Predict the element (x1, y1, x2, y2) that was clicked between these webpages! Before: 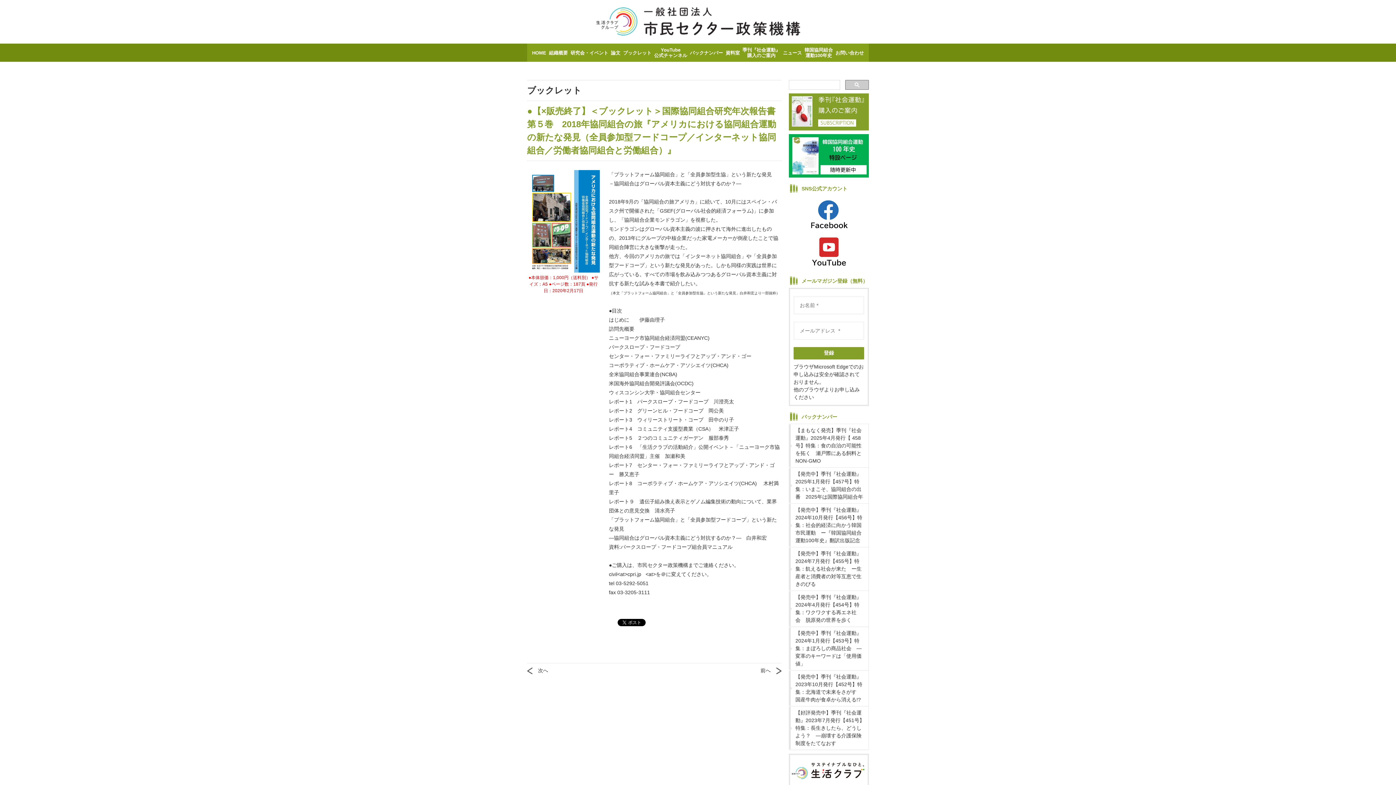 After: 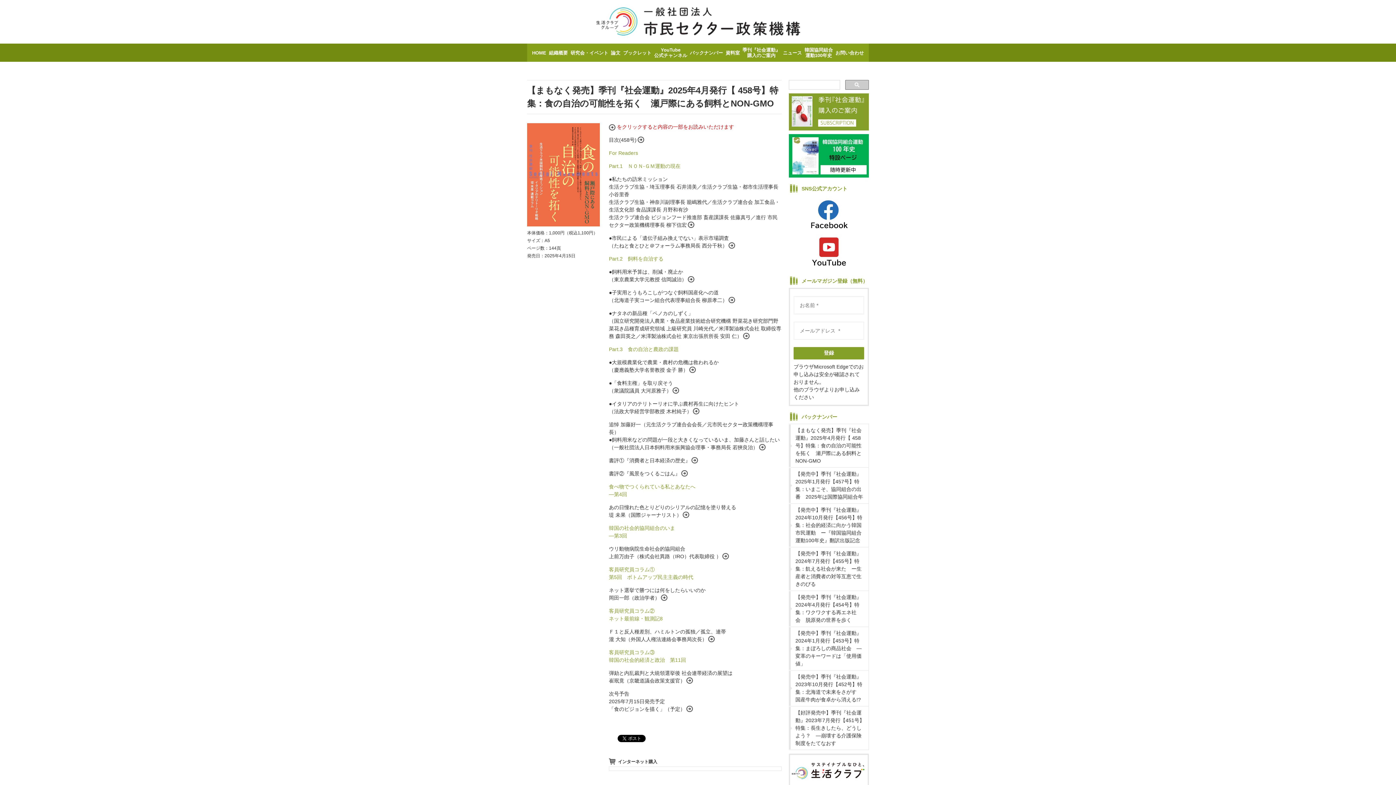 Action: bbox: (789, 424, 868, 467) label: 【まもなく発売】季刊『社会運動』2025年4月発行【 458号】特集：食の自治の可能性を拓く　瀬戸際にある飼料とNON-GMO